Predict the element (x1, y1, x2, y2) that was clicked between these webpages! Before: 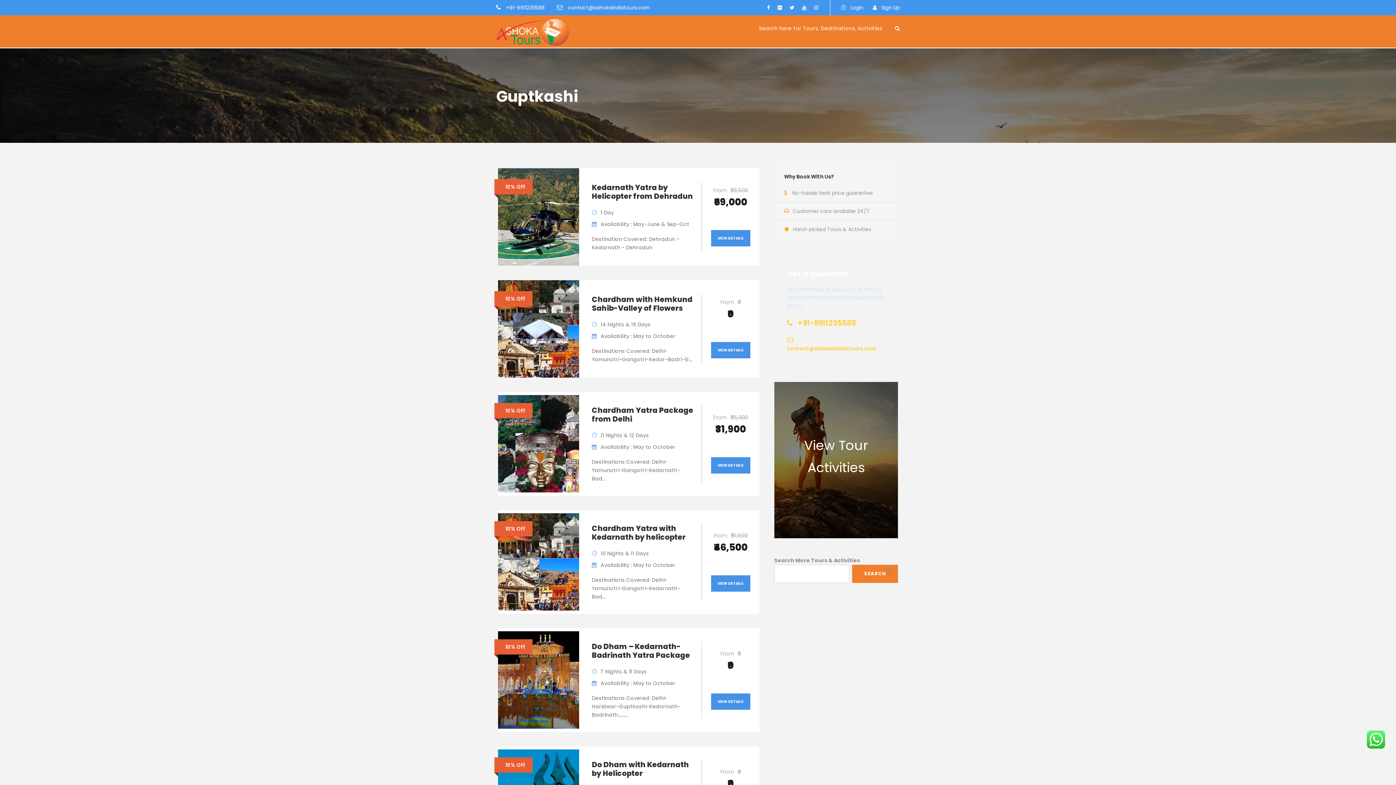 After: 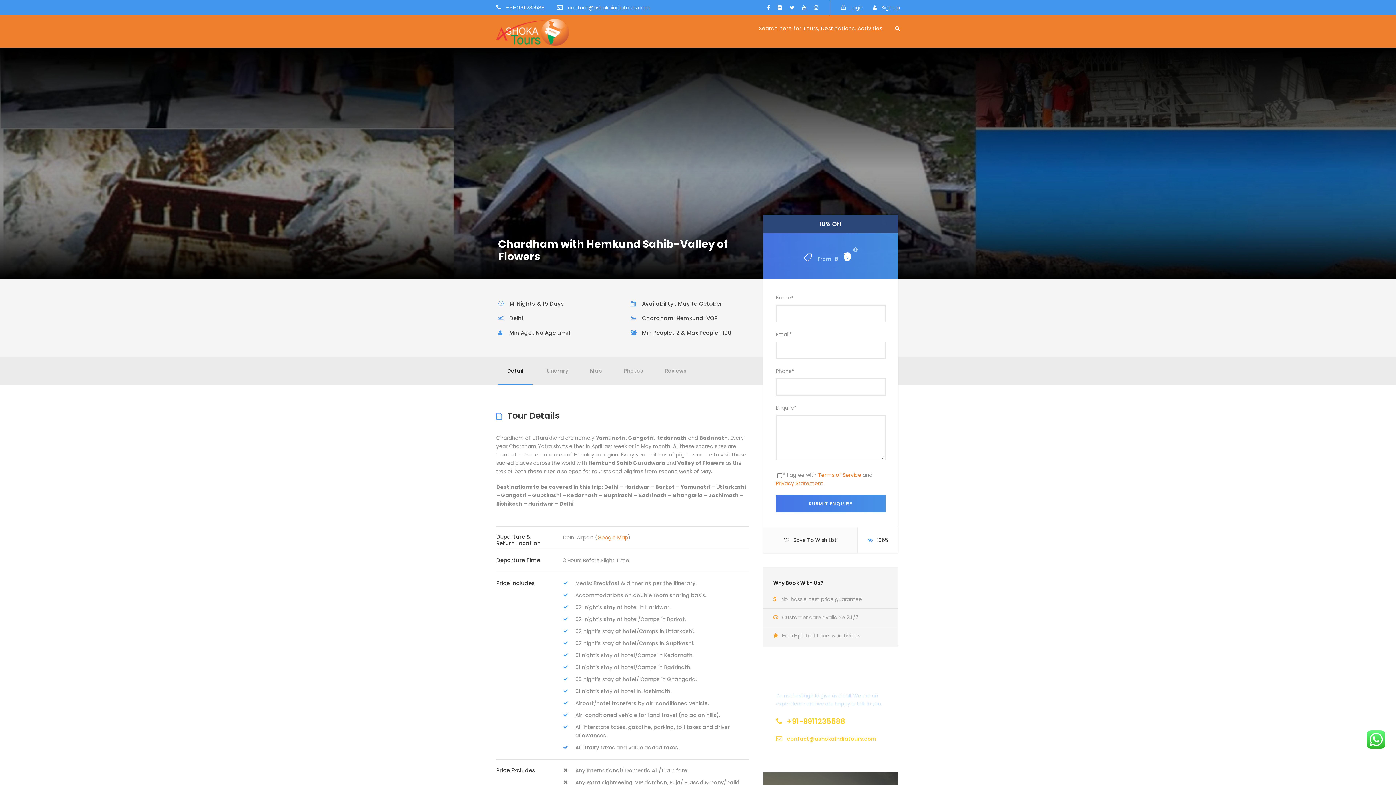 Action: bbox: (498, 324, 579, 332)